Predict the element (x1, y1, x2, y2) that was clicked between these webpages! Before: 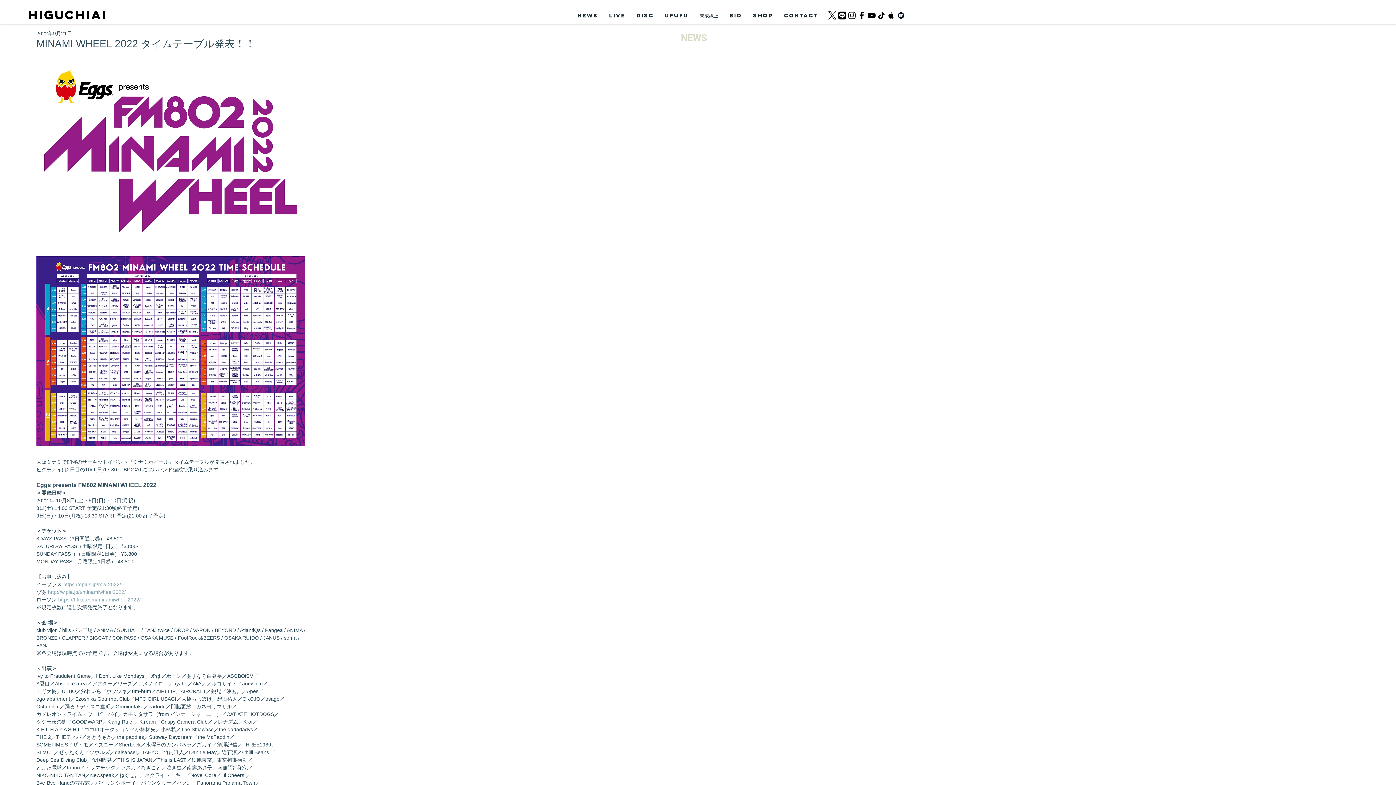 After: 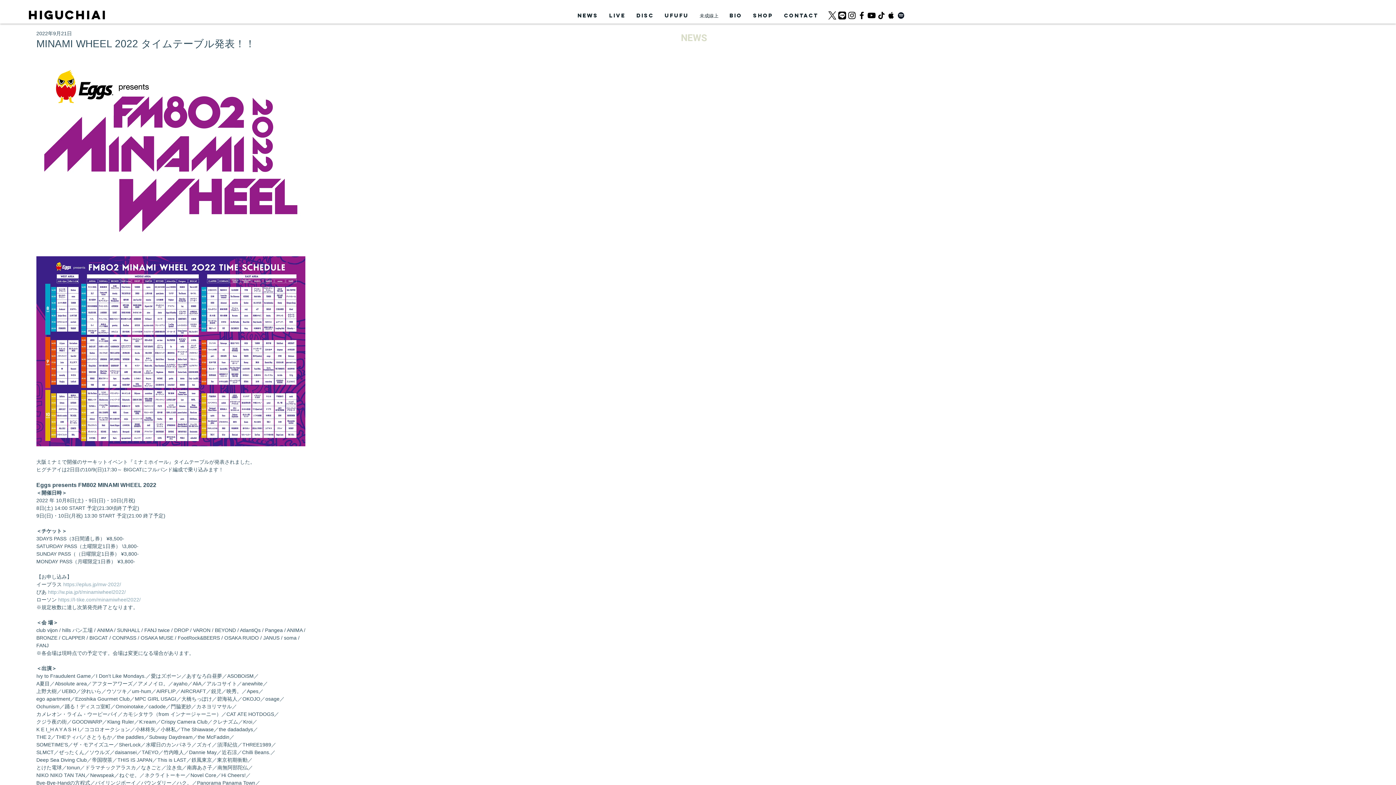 Action: label: ブラックInstagramのアイコン bbox: (847, 10, 857, 20)